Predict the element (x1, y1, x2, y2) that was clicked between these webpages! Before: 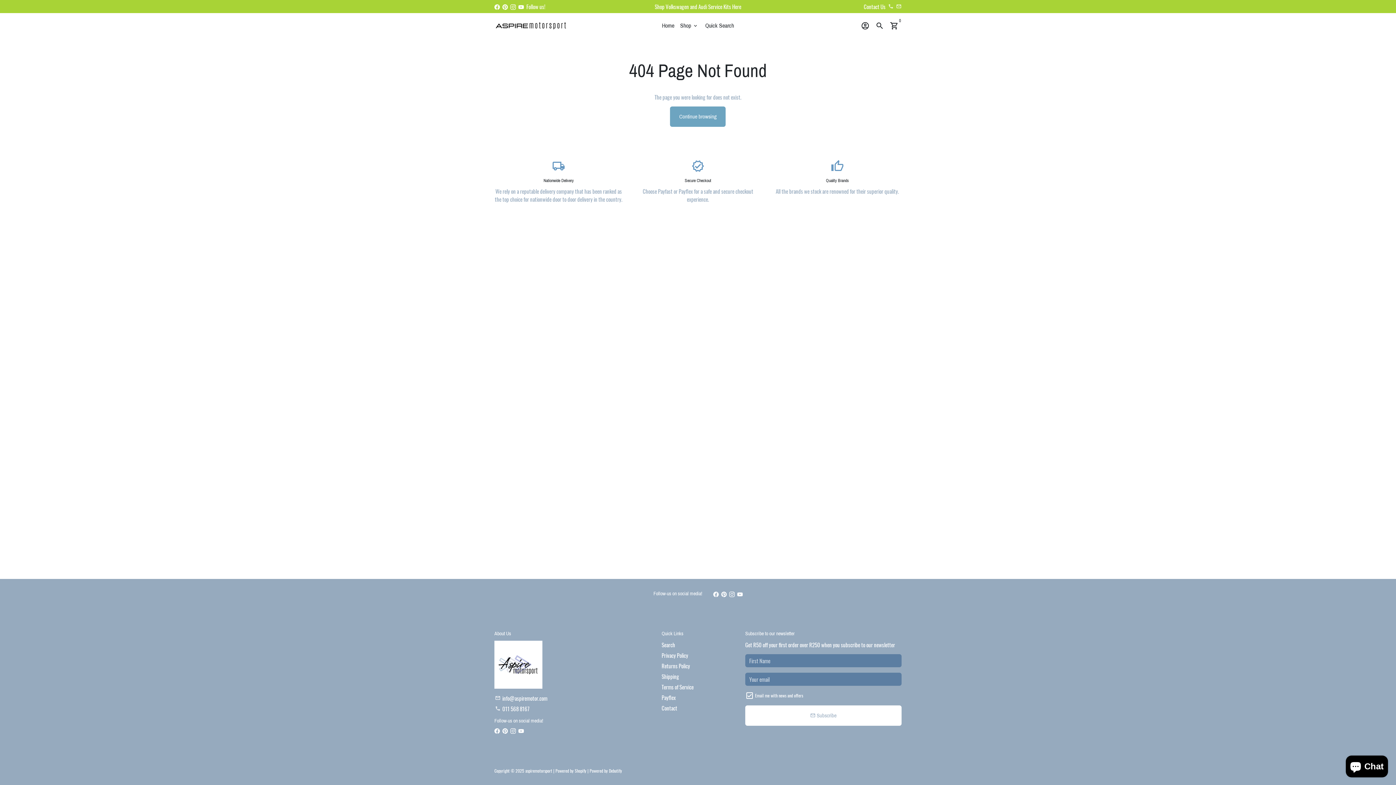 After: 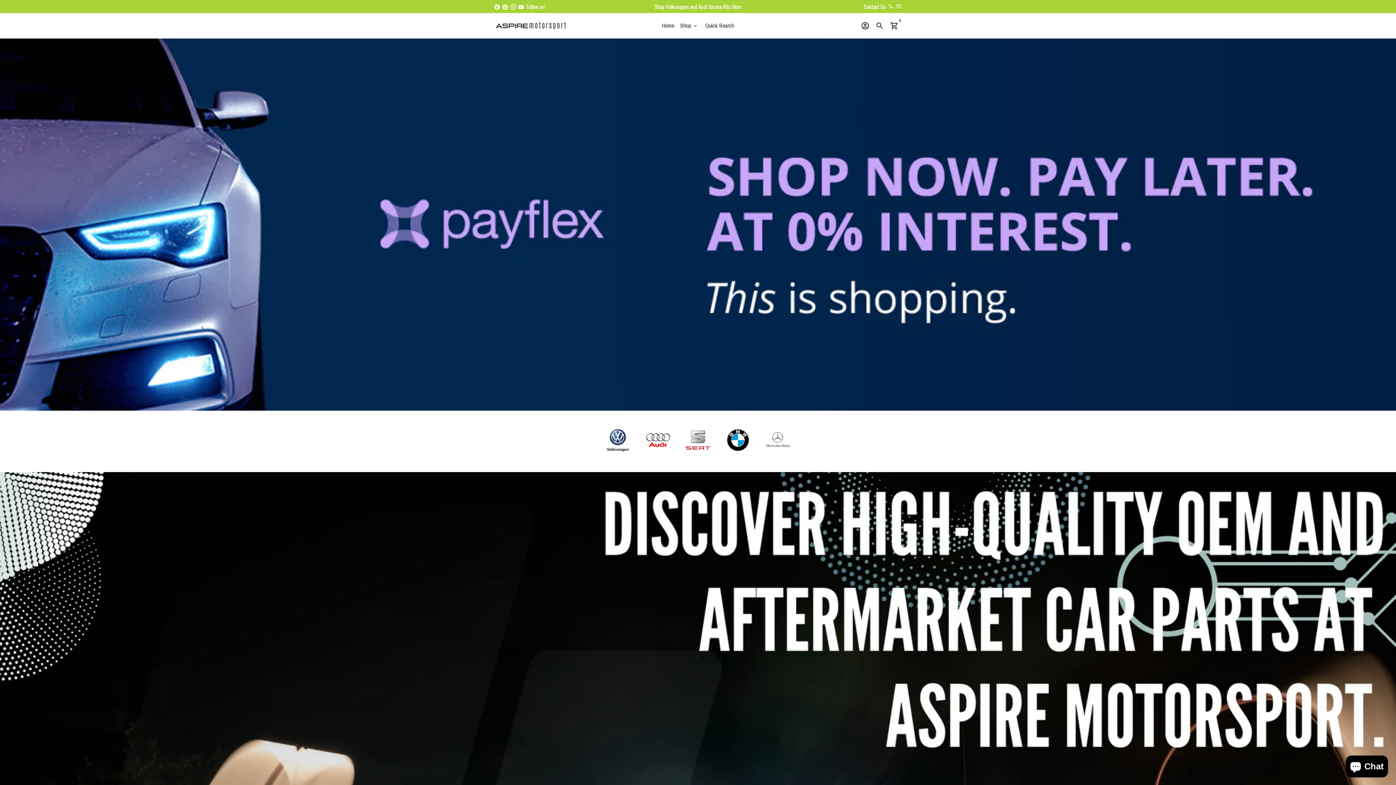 Action: label: Home bbox: (659, 19, 677, 31)